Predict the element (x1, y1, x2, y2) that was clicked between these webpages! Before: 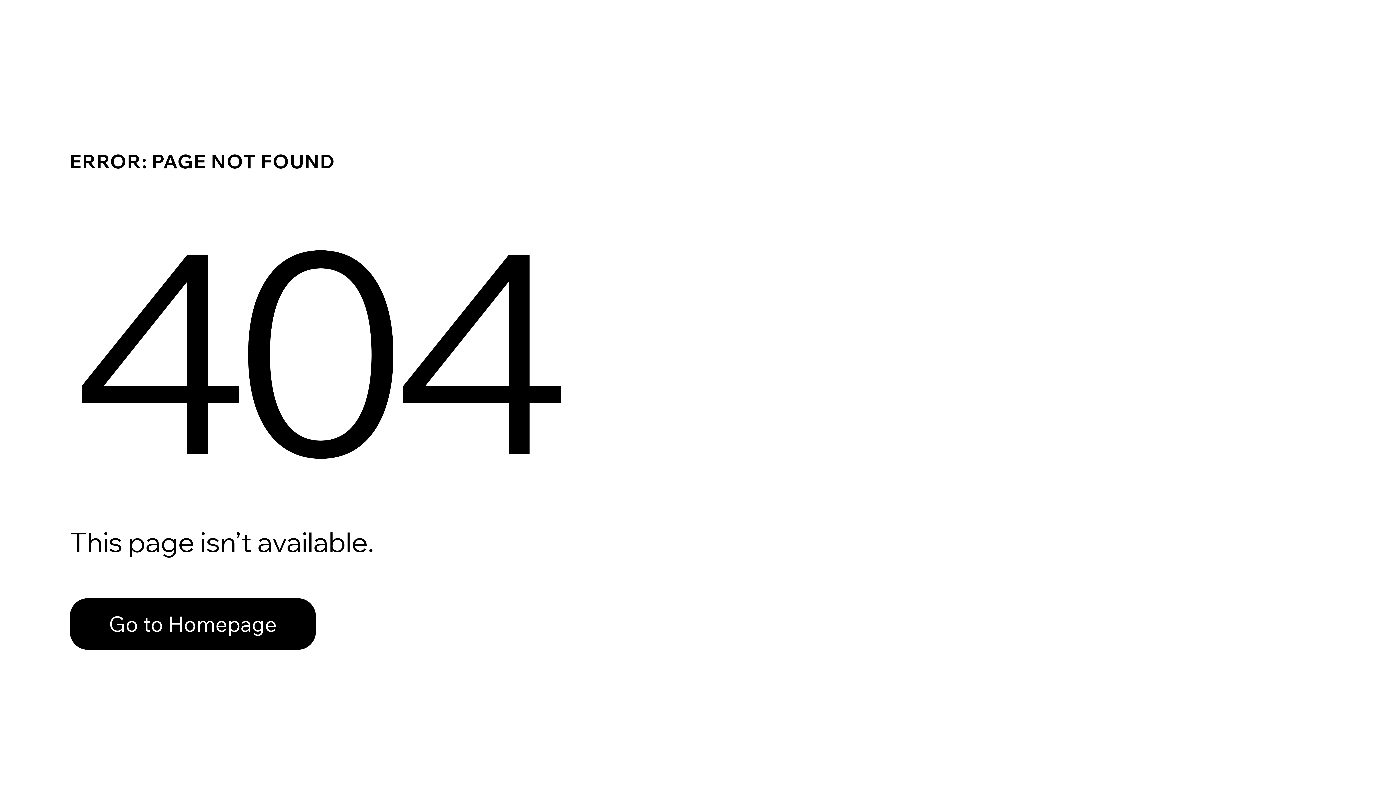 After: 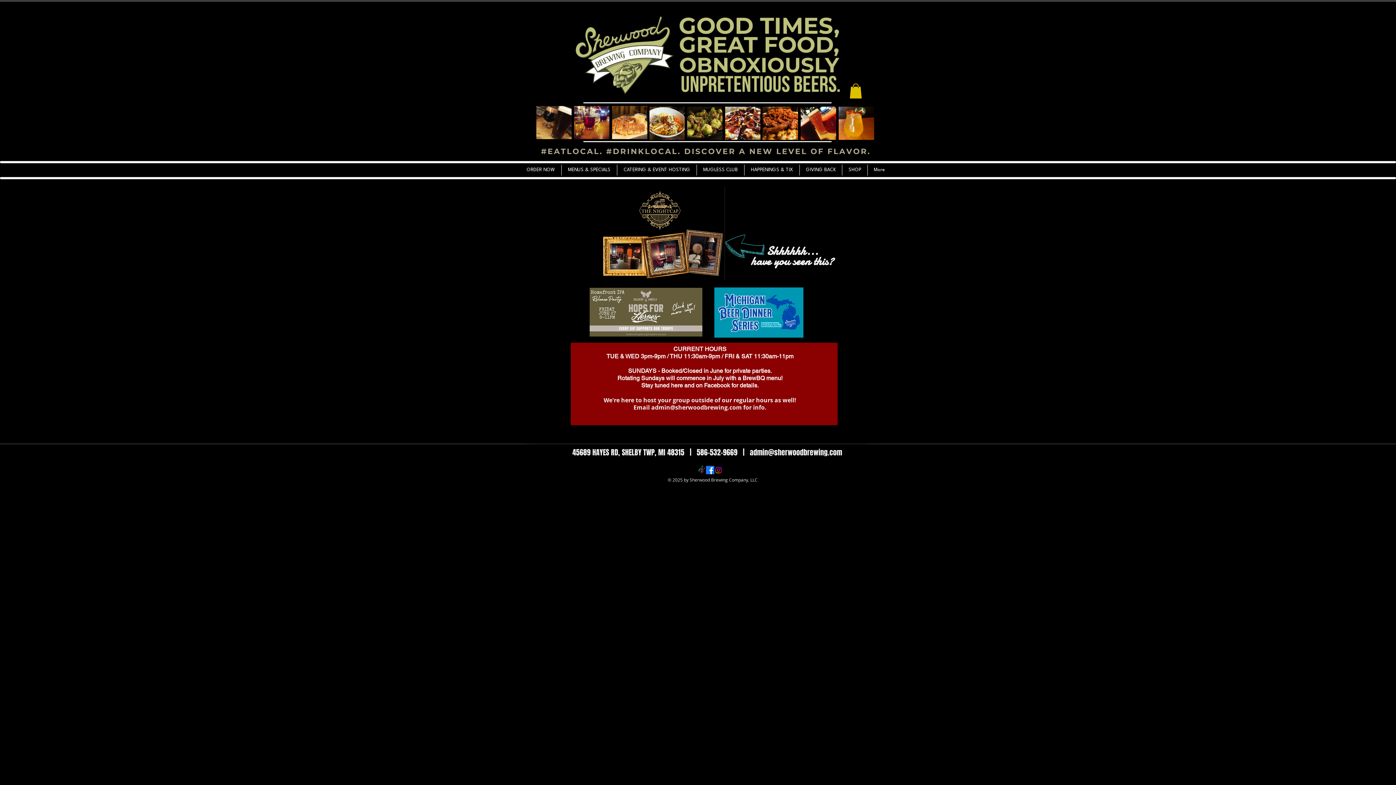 Action: label: Go to Homepage bbox: (69, 598, 316, 650)